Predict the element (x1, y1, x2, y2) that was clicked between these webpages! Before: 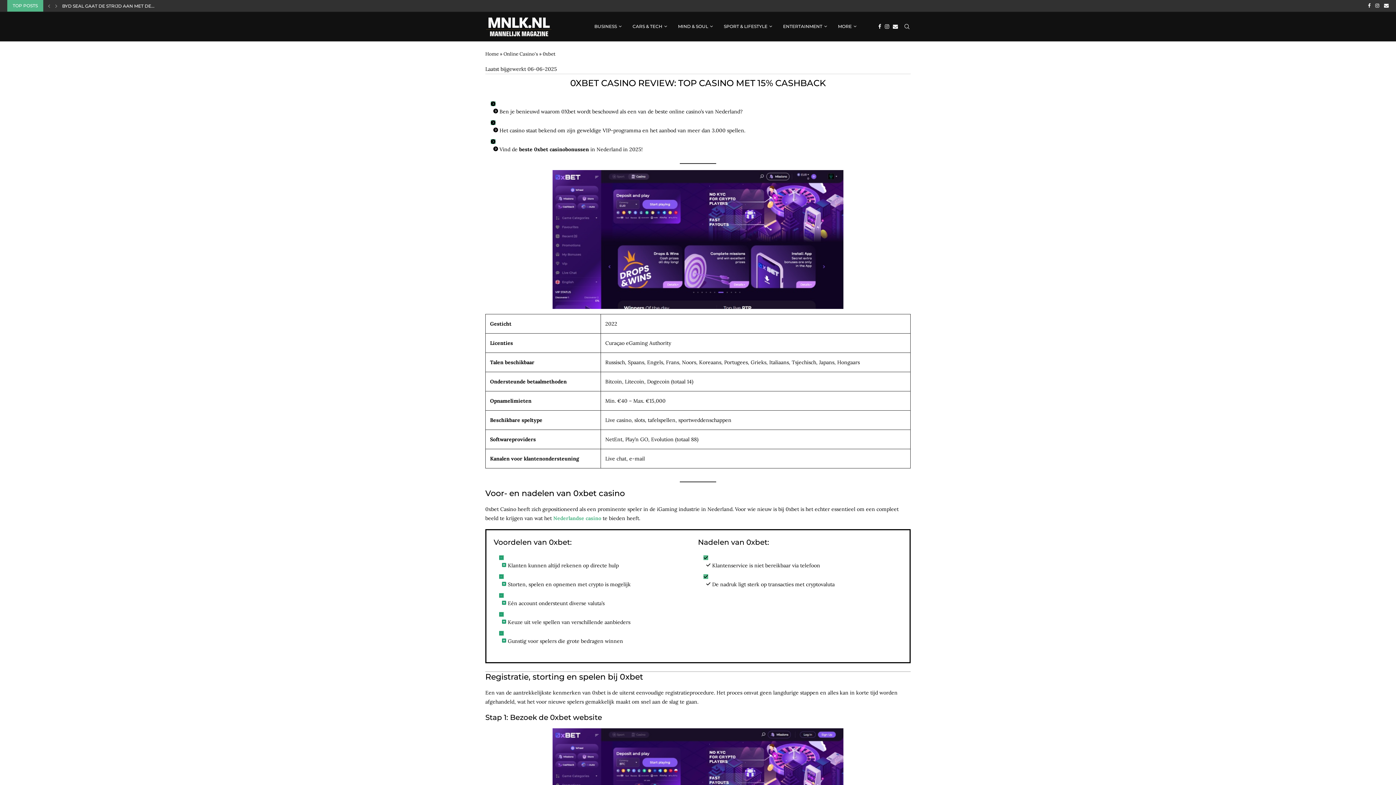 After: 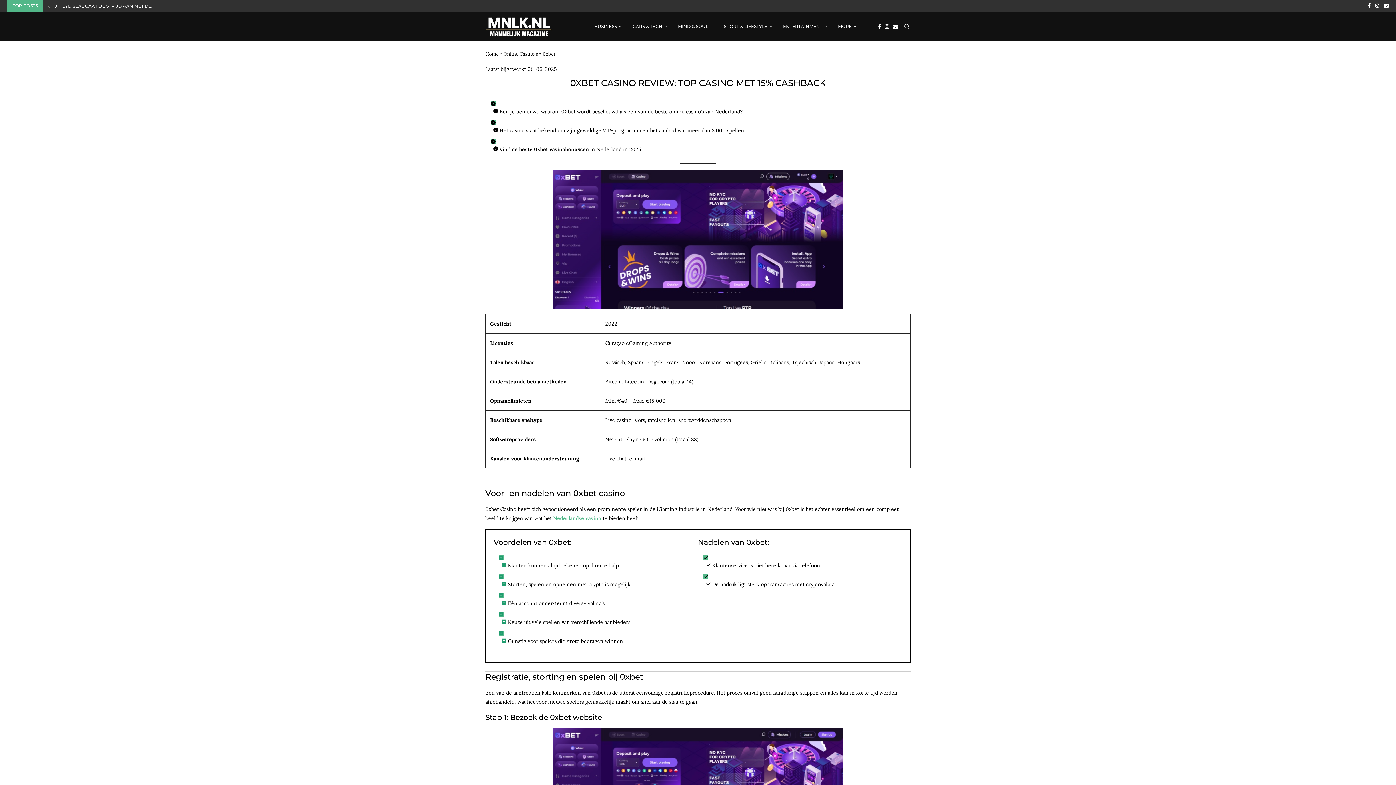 Action: label: Next bbox: (53, 0, 59, 11)